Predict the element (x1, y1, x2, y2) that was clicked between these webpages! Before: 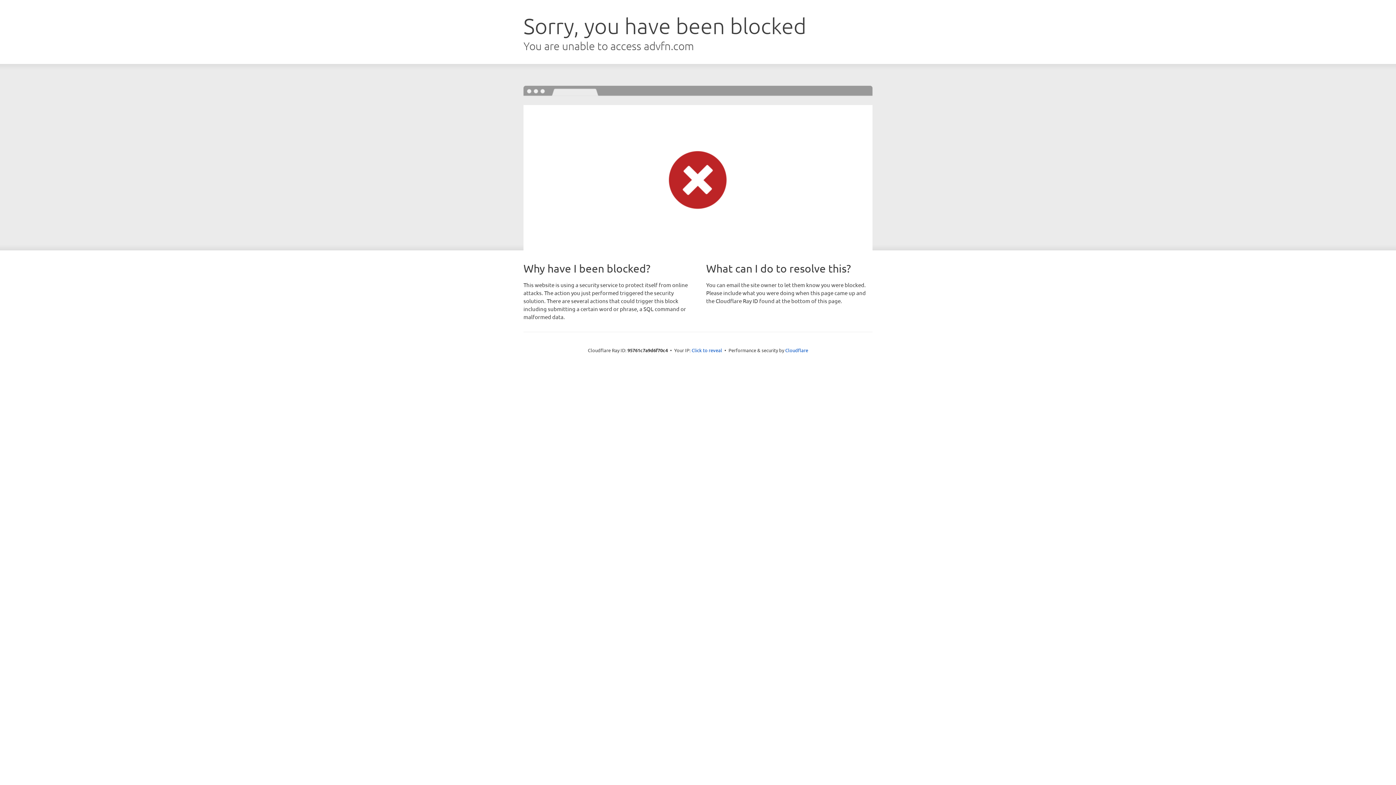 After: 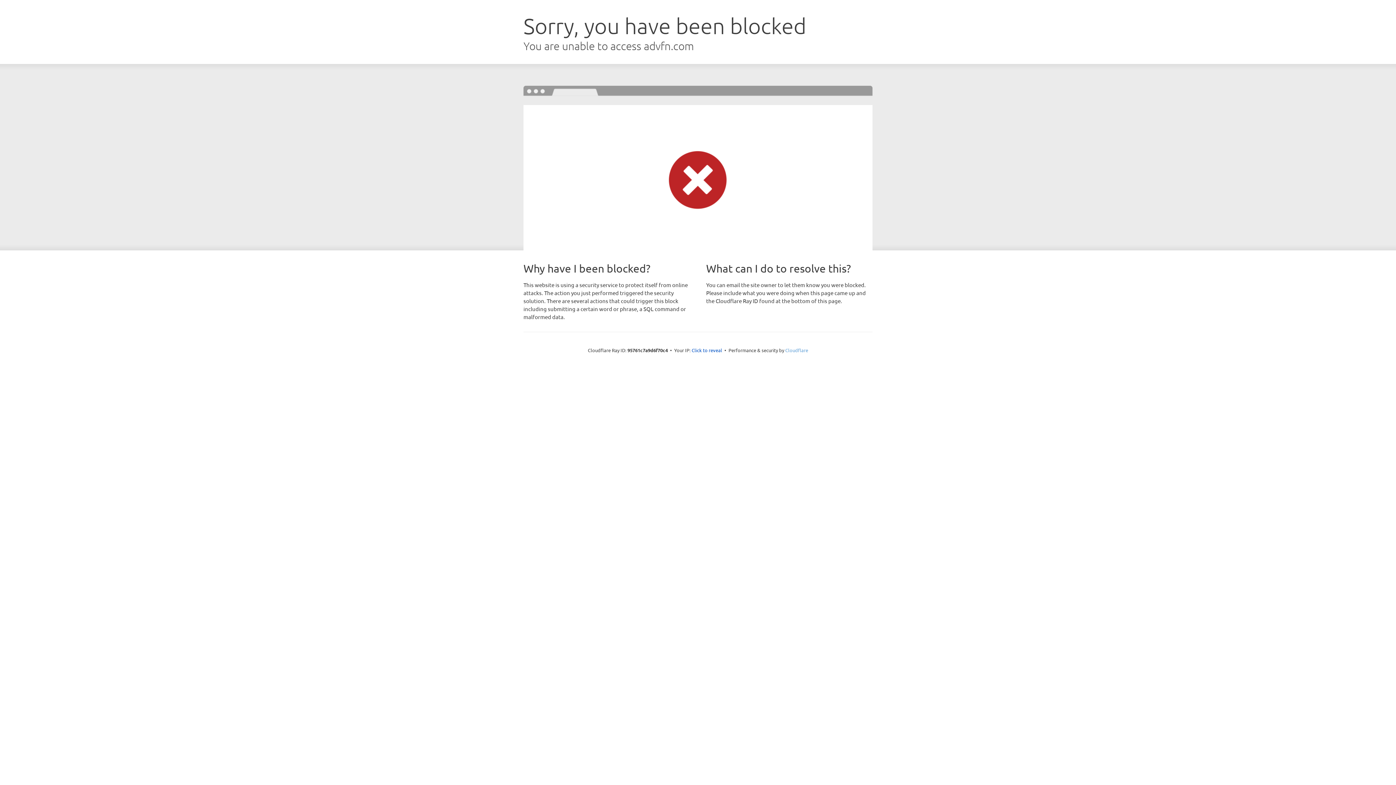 Action: bbox: (785, 347, 808, 353) label: Cloudflare